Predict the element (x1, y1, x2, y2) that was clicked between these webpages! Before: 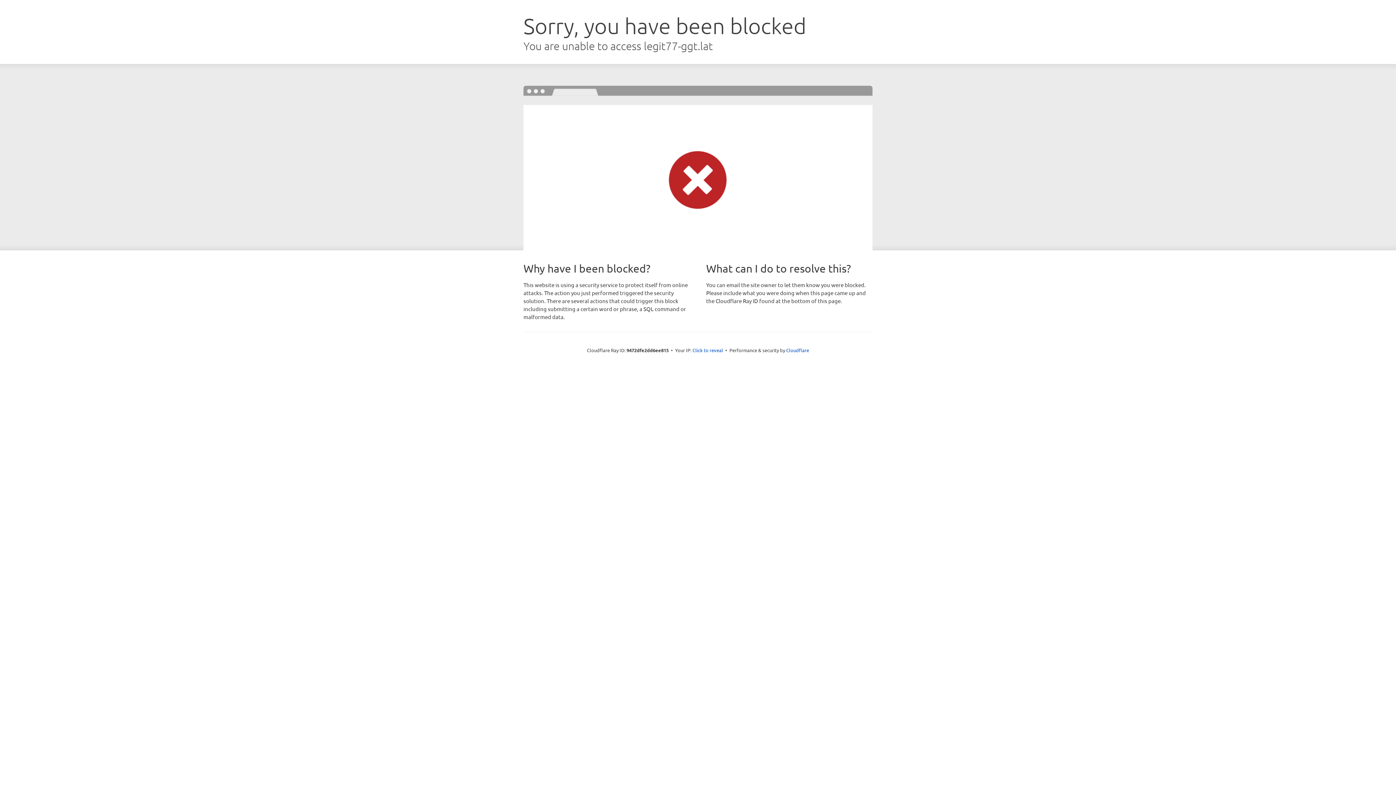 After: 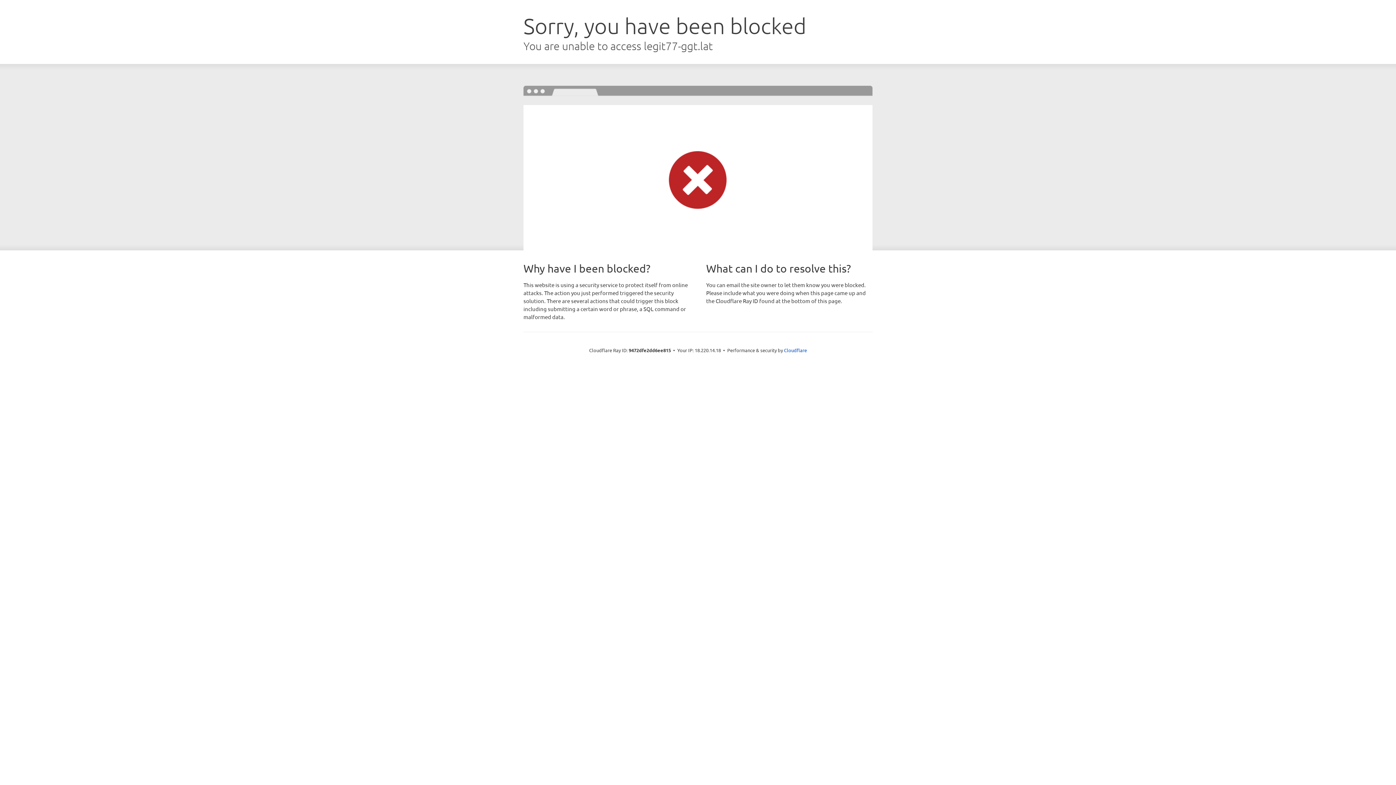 Action: bbox: (692, 346, 723, 353) label: Click to reveal